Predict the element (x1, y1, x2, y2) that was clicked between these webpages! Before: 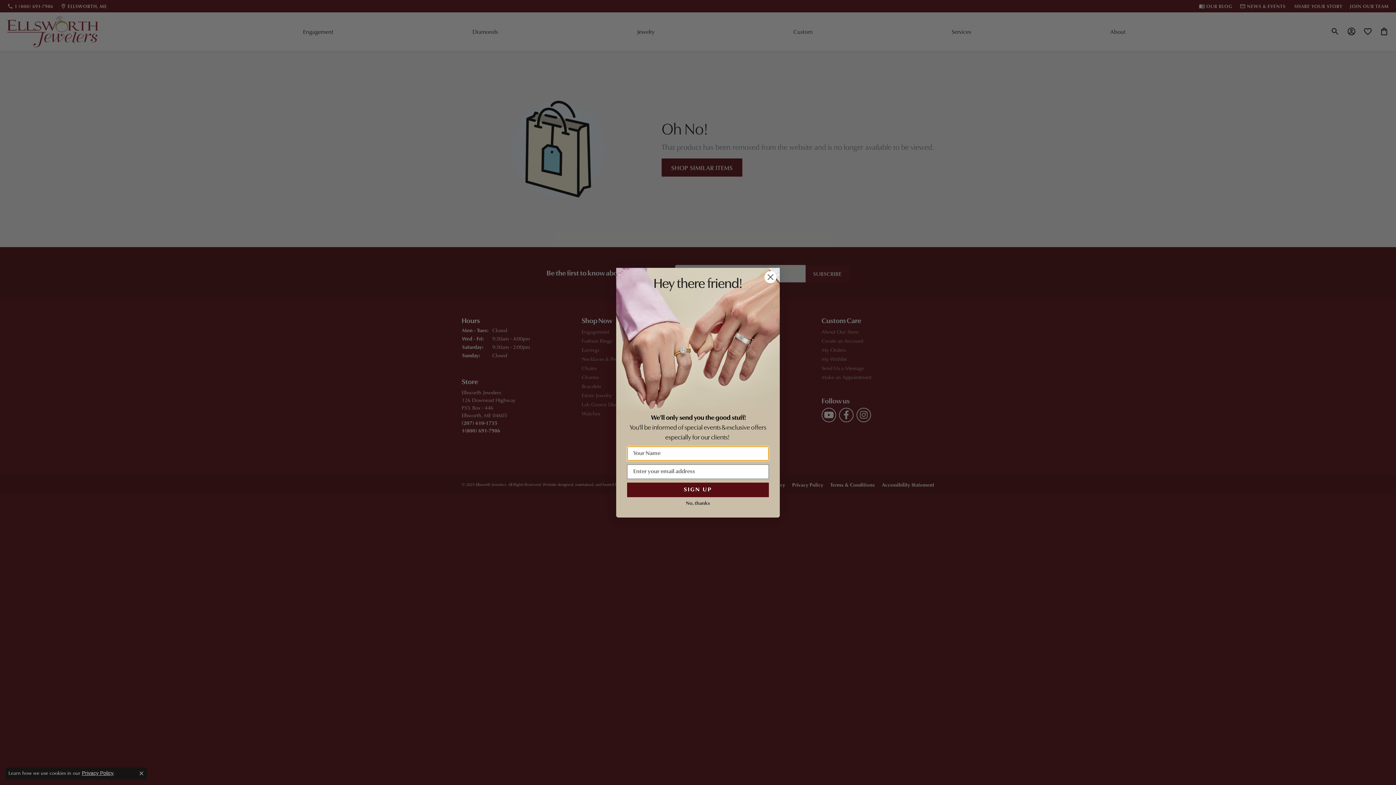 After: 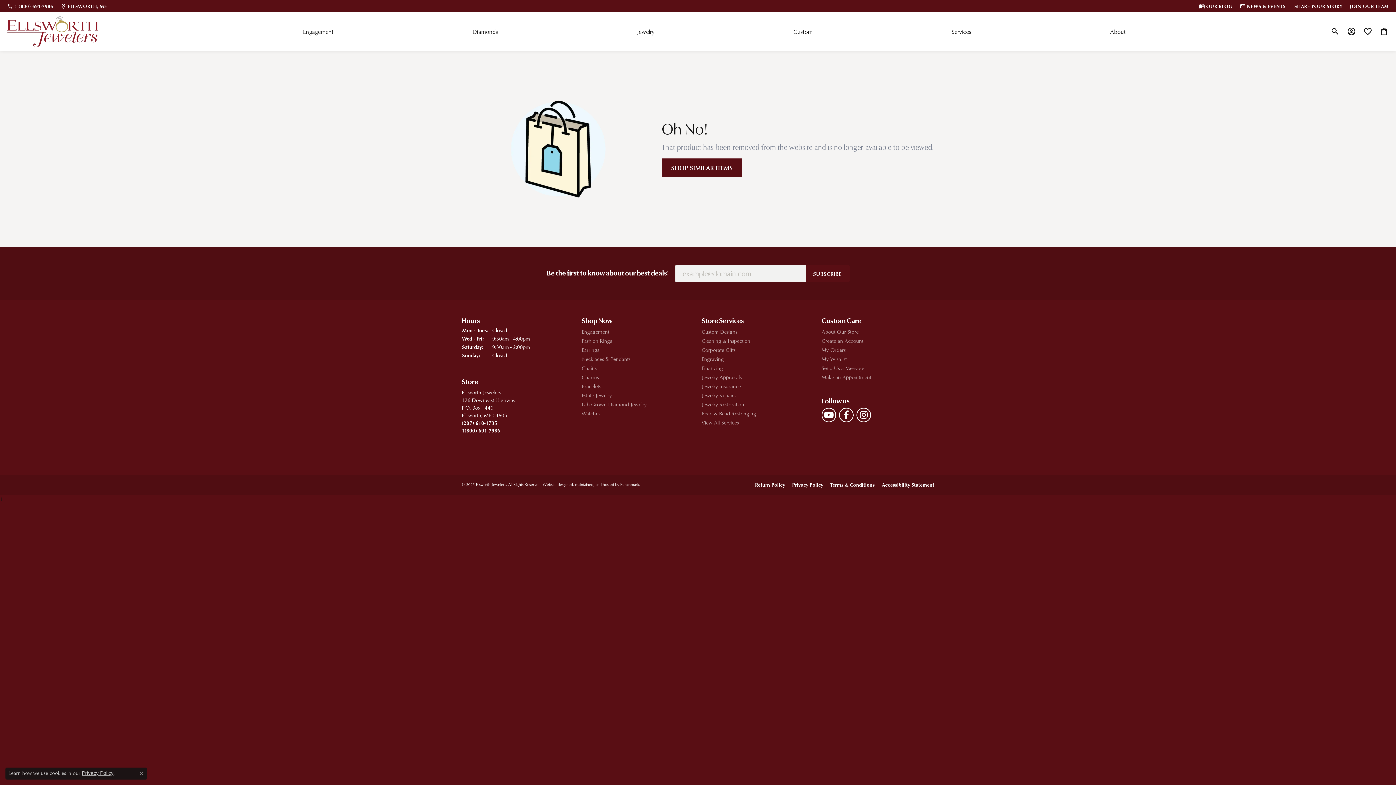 Action: bbox: (764, 270, 777, 283) label: Close dialog